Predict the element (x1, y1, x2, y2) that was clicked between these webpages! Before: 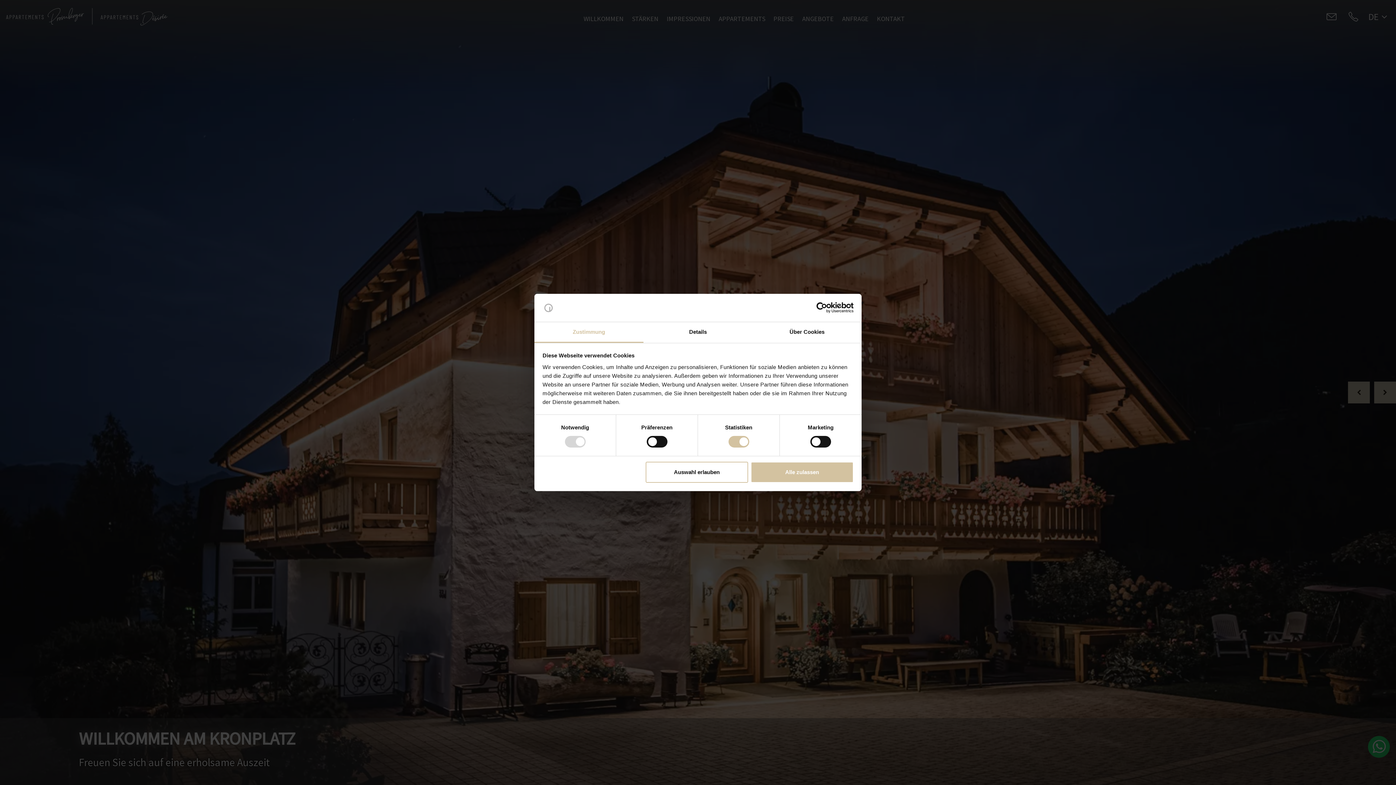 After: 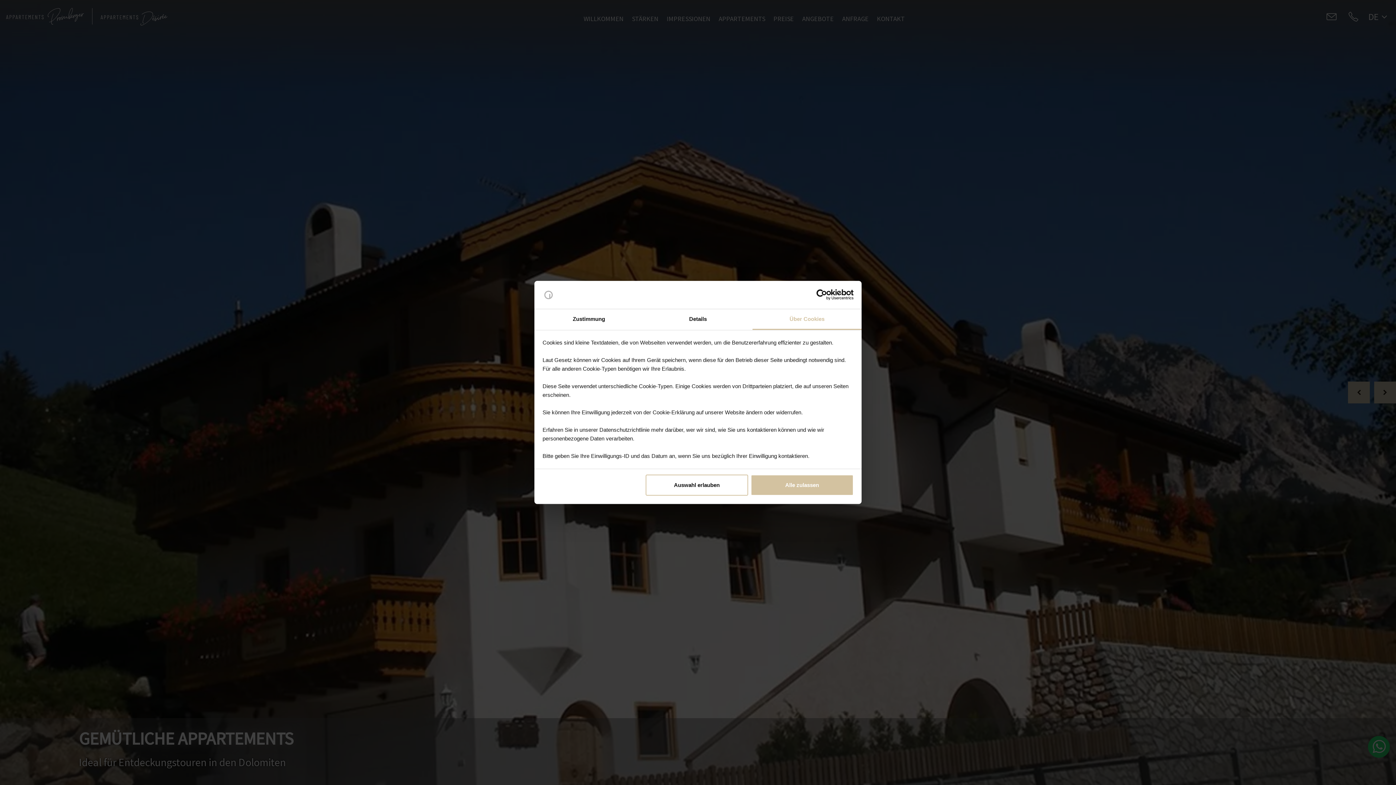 Action: label: Über Cookies bbox: (752, 322, 861, 343)